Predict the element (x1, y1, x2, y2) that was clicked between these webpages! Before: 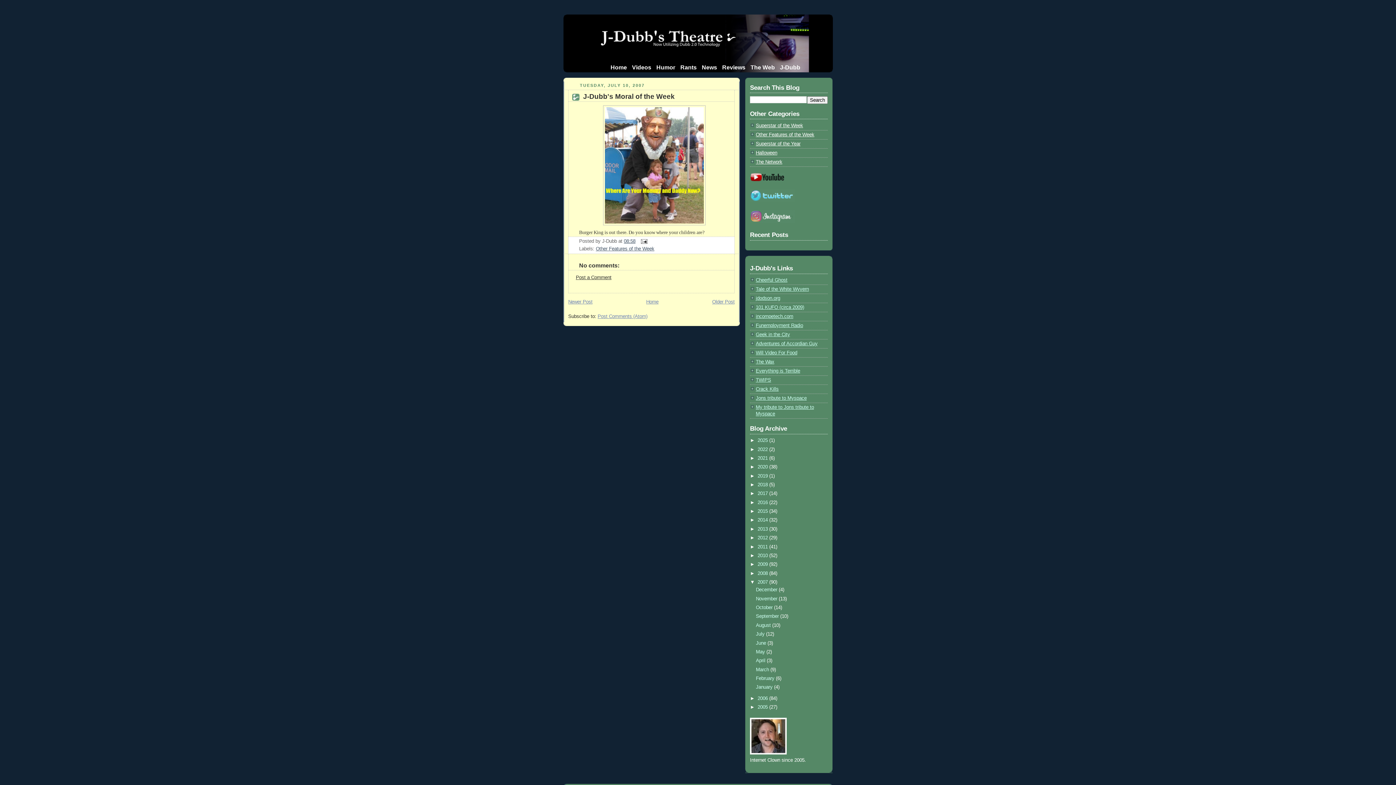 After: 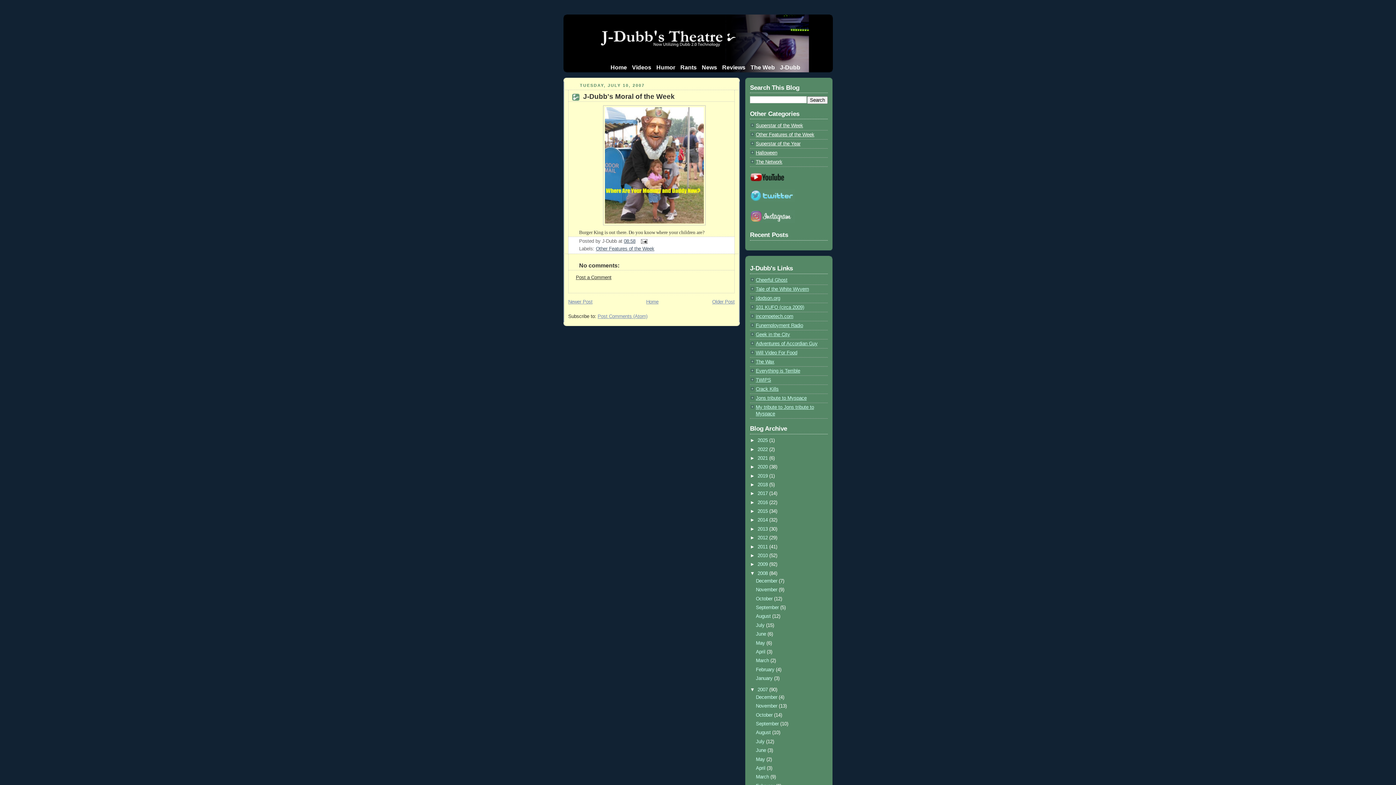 Action: label: ►   bbox: (750, 570, 757, 576)